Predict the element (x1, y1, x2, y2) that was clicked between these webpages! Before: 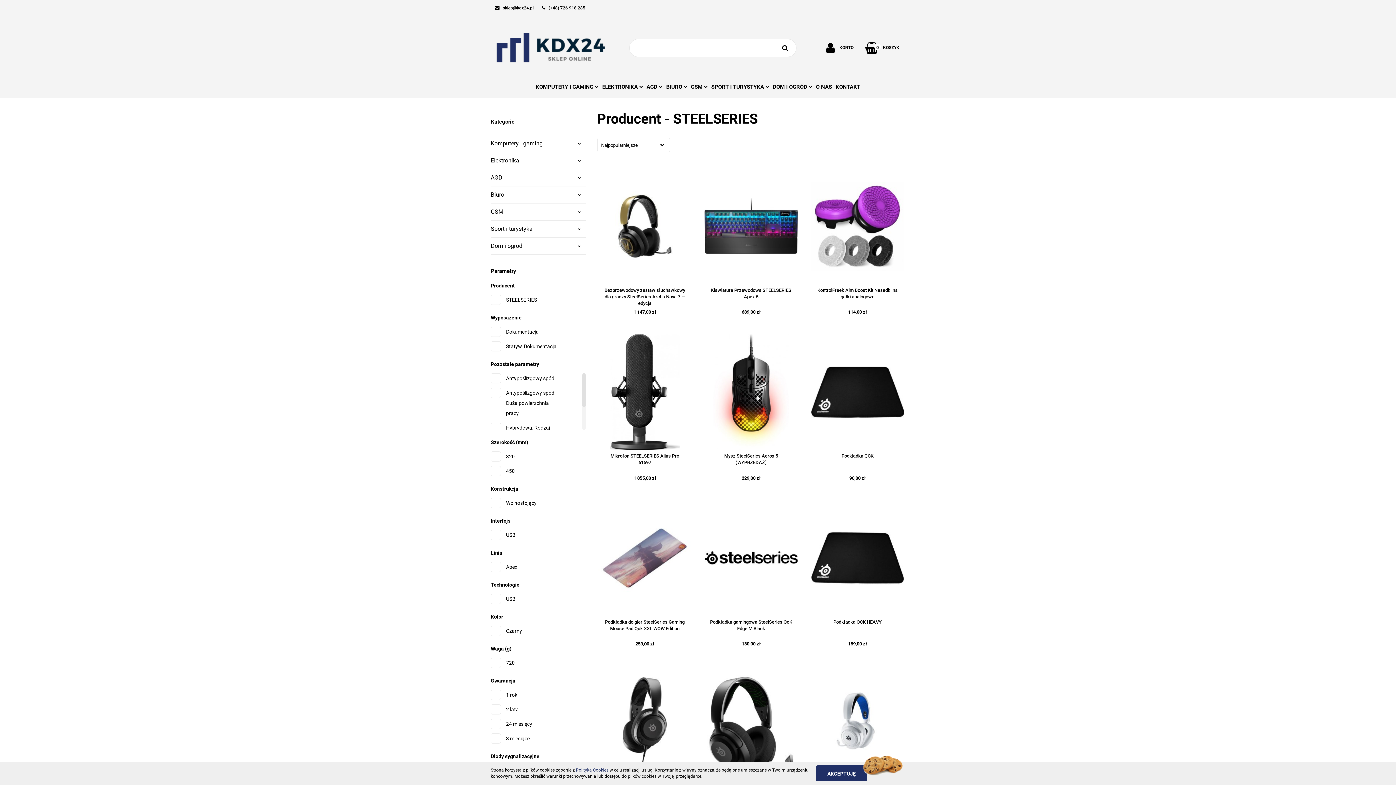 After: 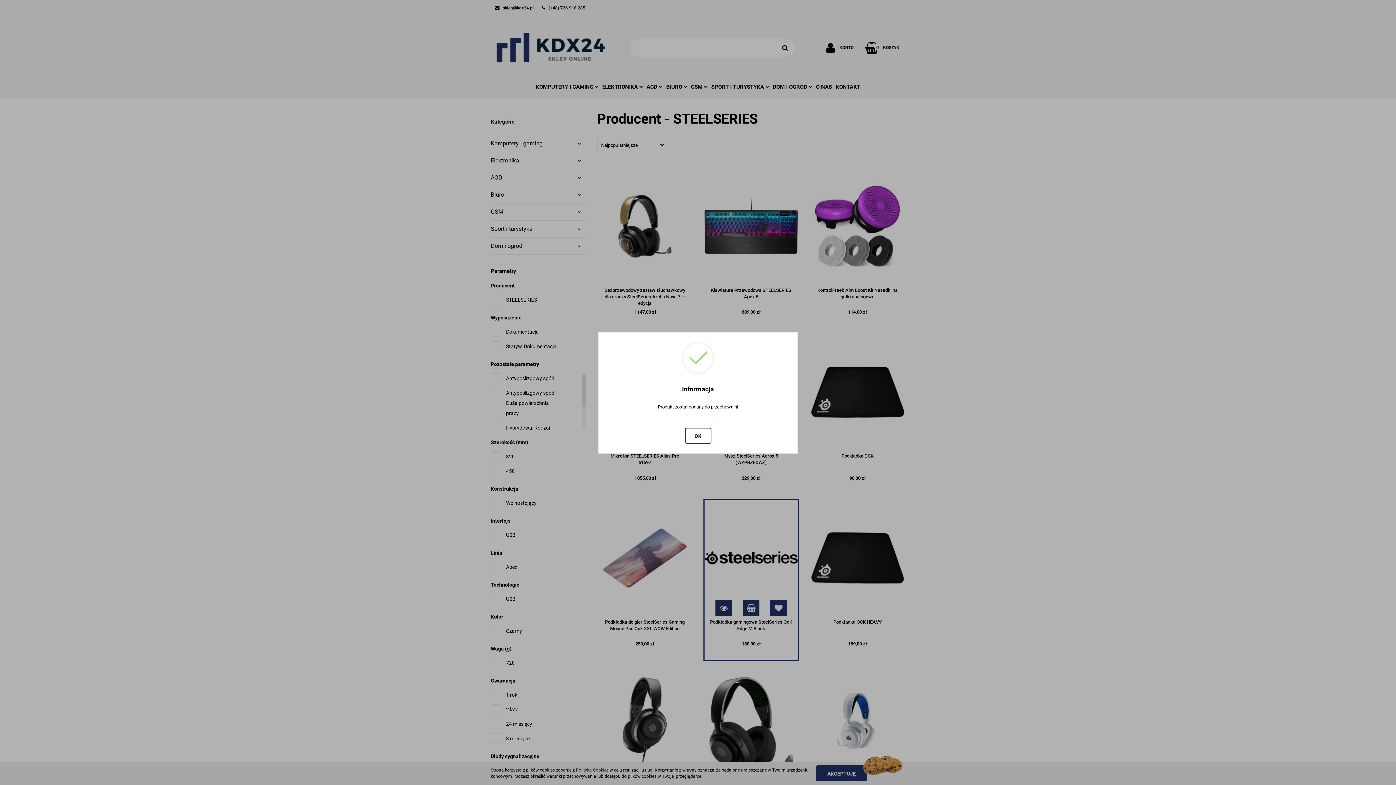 Action: bbox: (770, 605, 787, 612)